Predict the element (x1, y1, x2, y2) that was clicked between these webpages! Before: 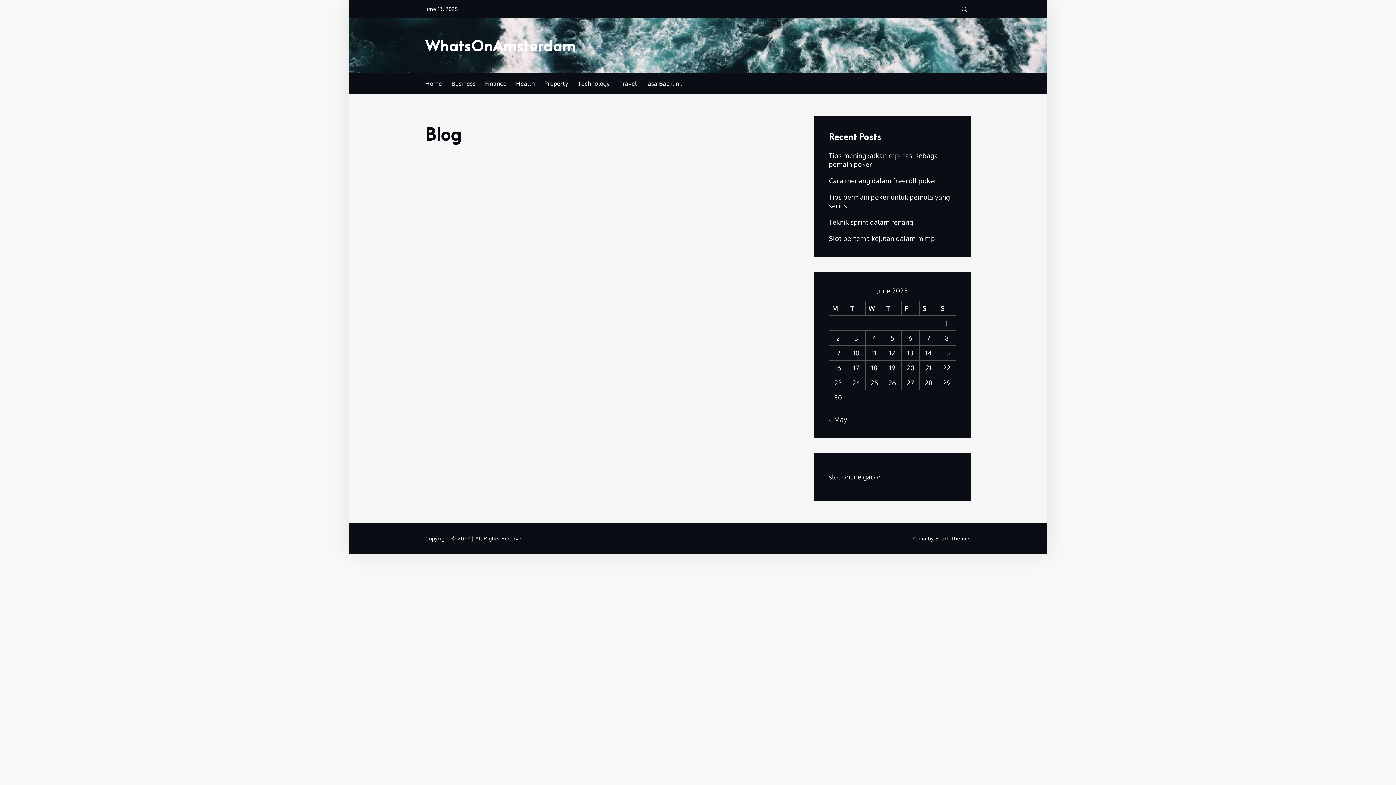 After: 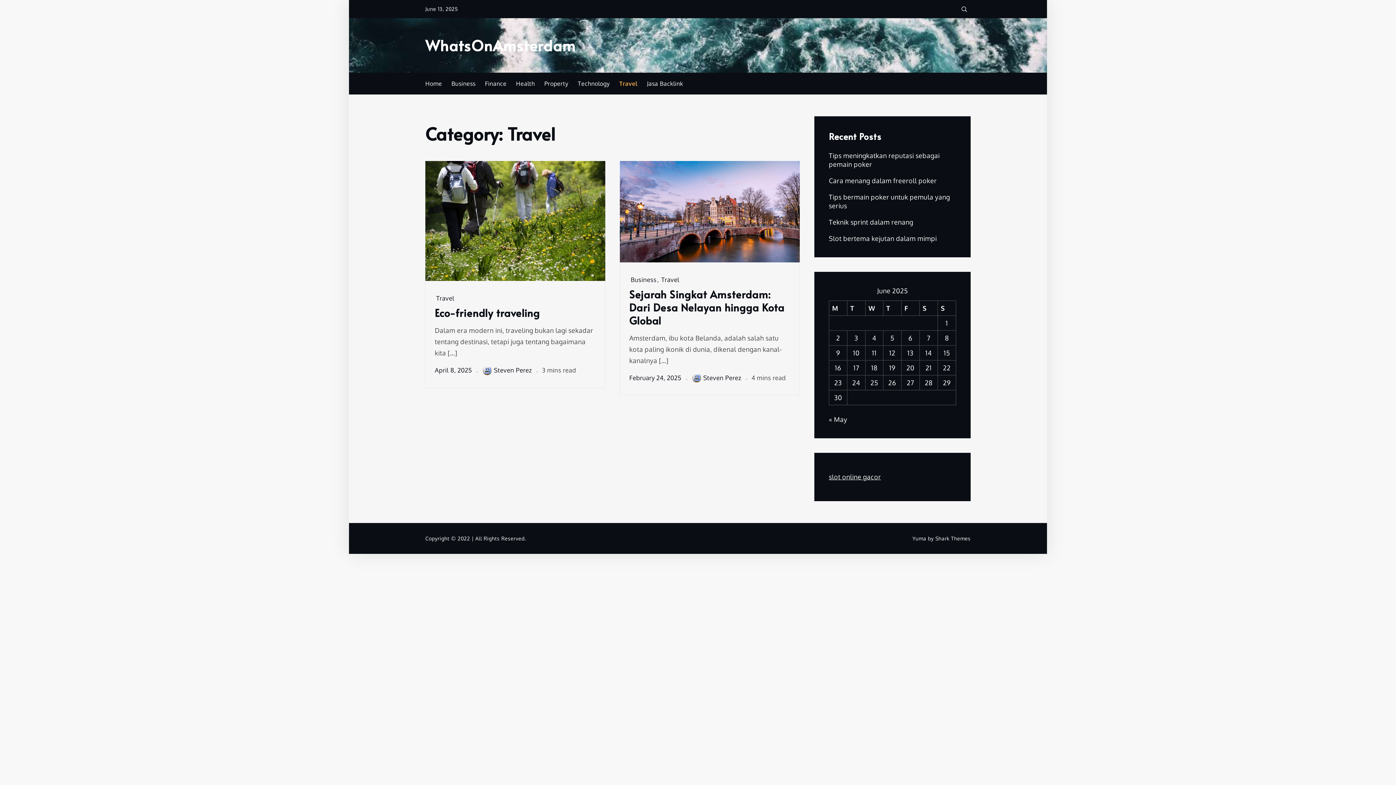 Action: bbox: (614, 74, 641, 92) label: Travel